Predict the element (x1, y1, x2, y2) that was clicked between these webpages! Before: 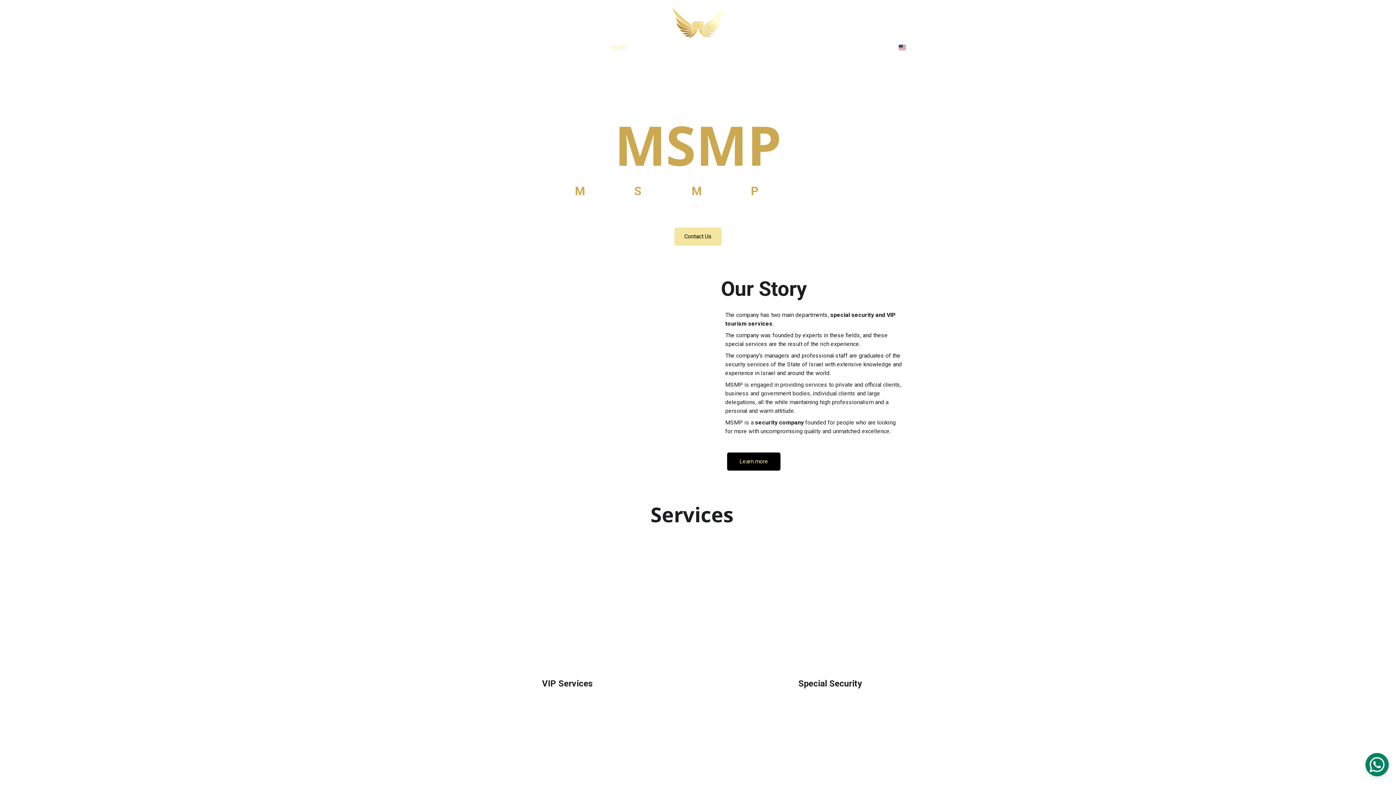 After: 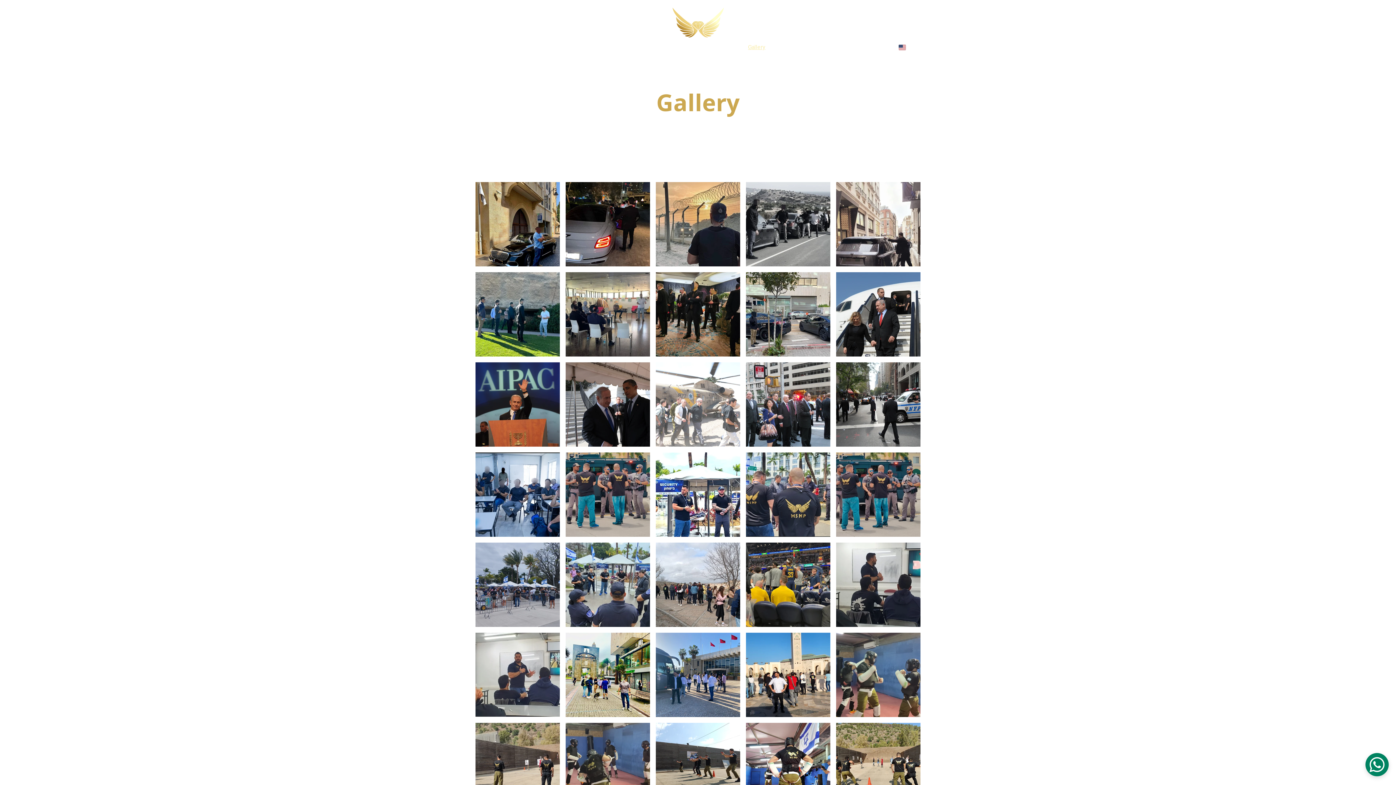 Action: label: Gallery bbox: (748, 43, 765, 50)